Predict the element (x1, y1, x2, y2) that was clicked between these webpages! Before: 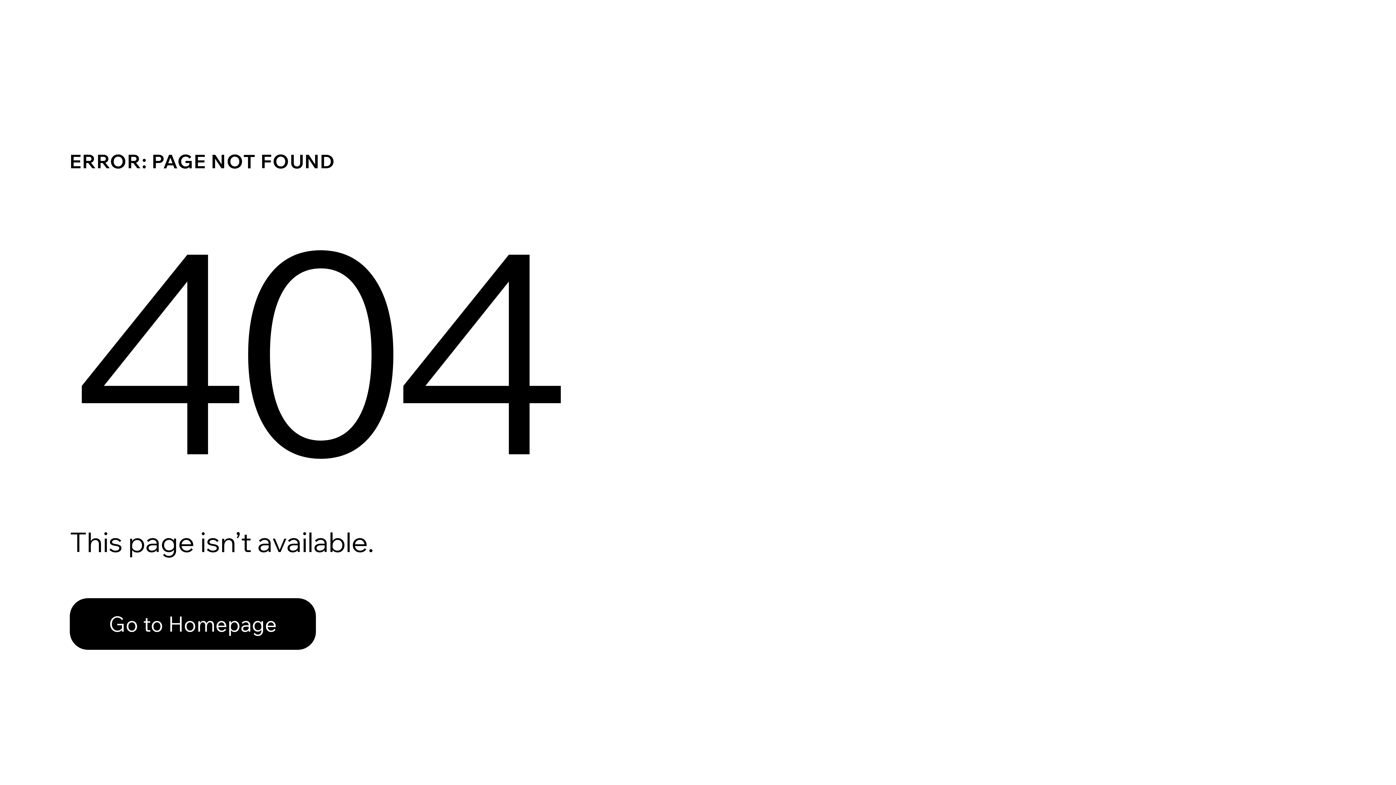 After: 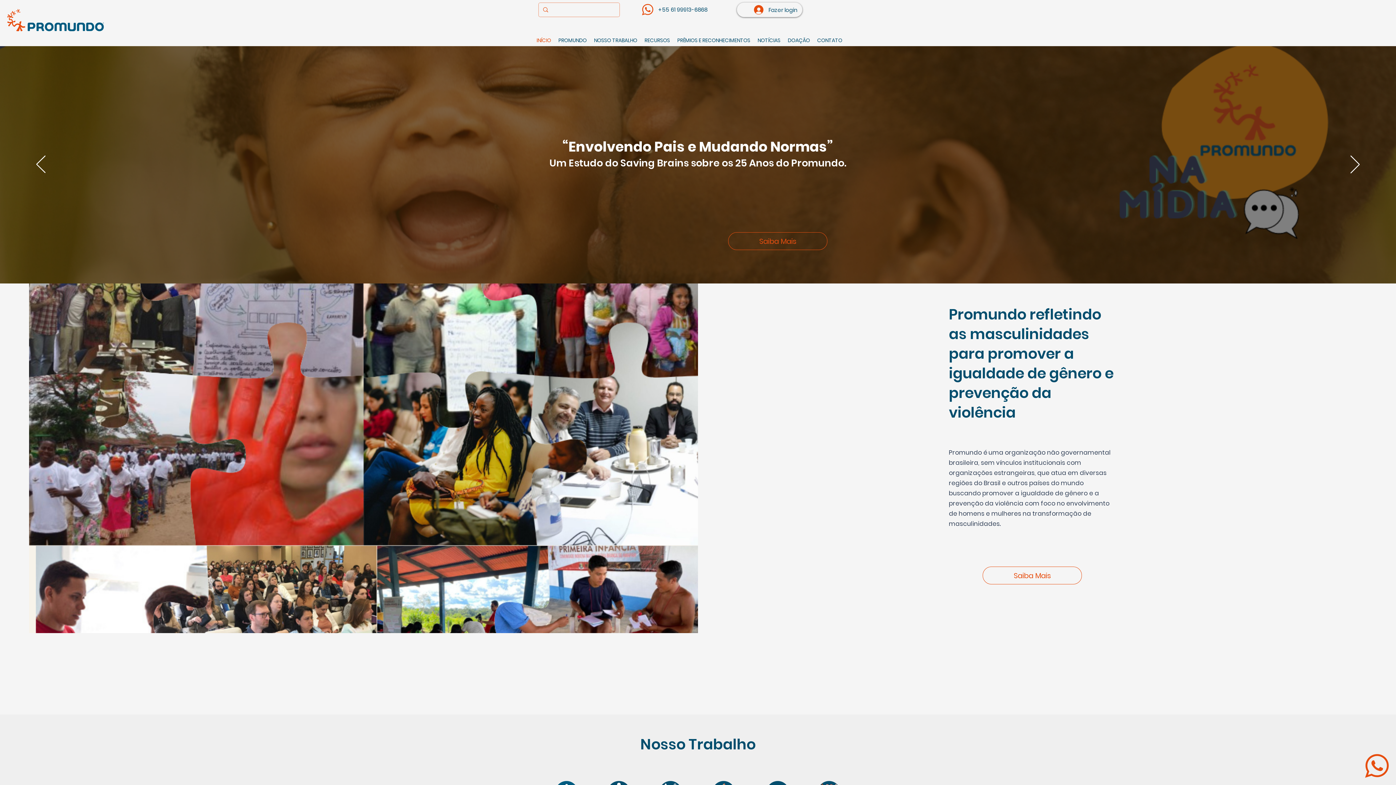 Action: label: Go to Homepage bbox: (69, 582, 768, 659)